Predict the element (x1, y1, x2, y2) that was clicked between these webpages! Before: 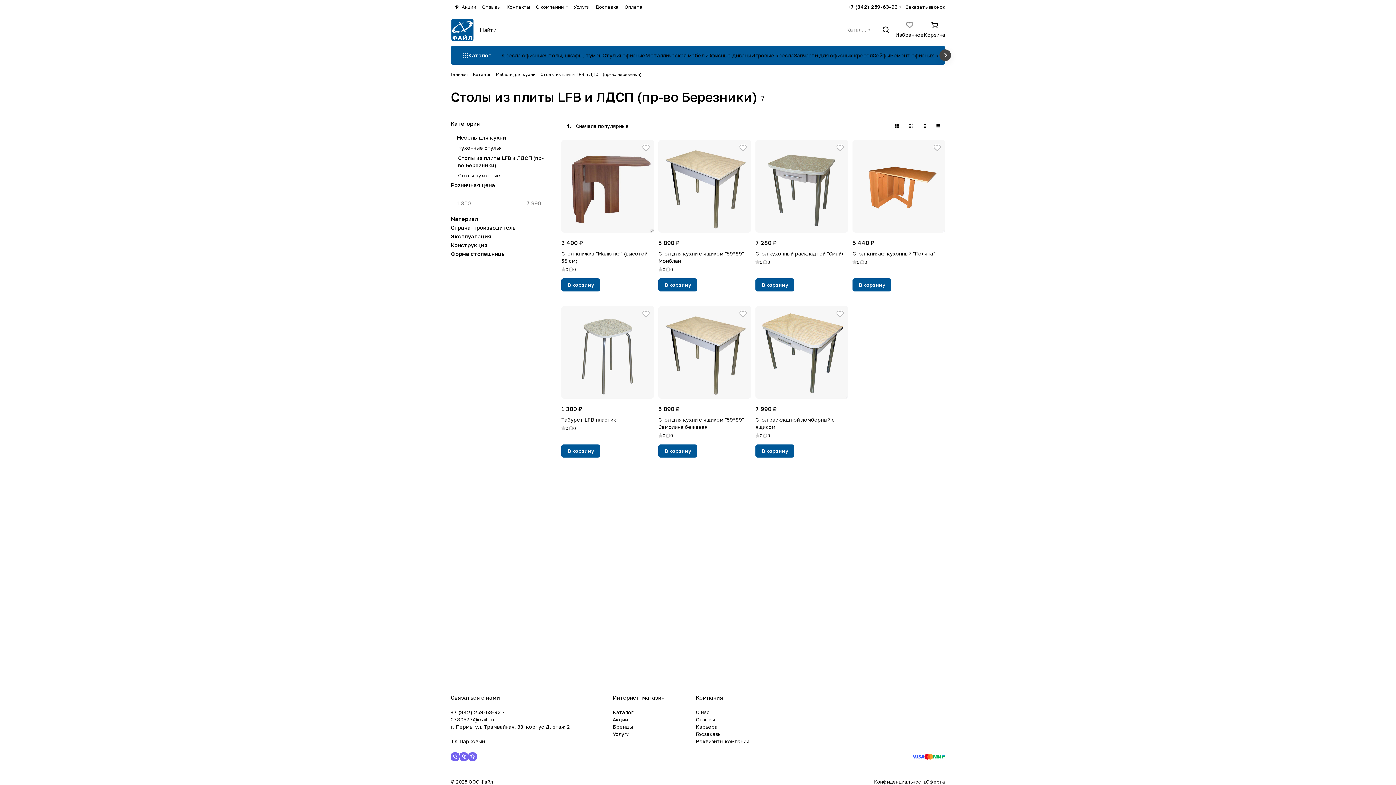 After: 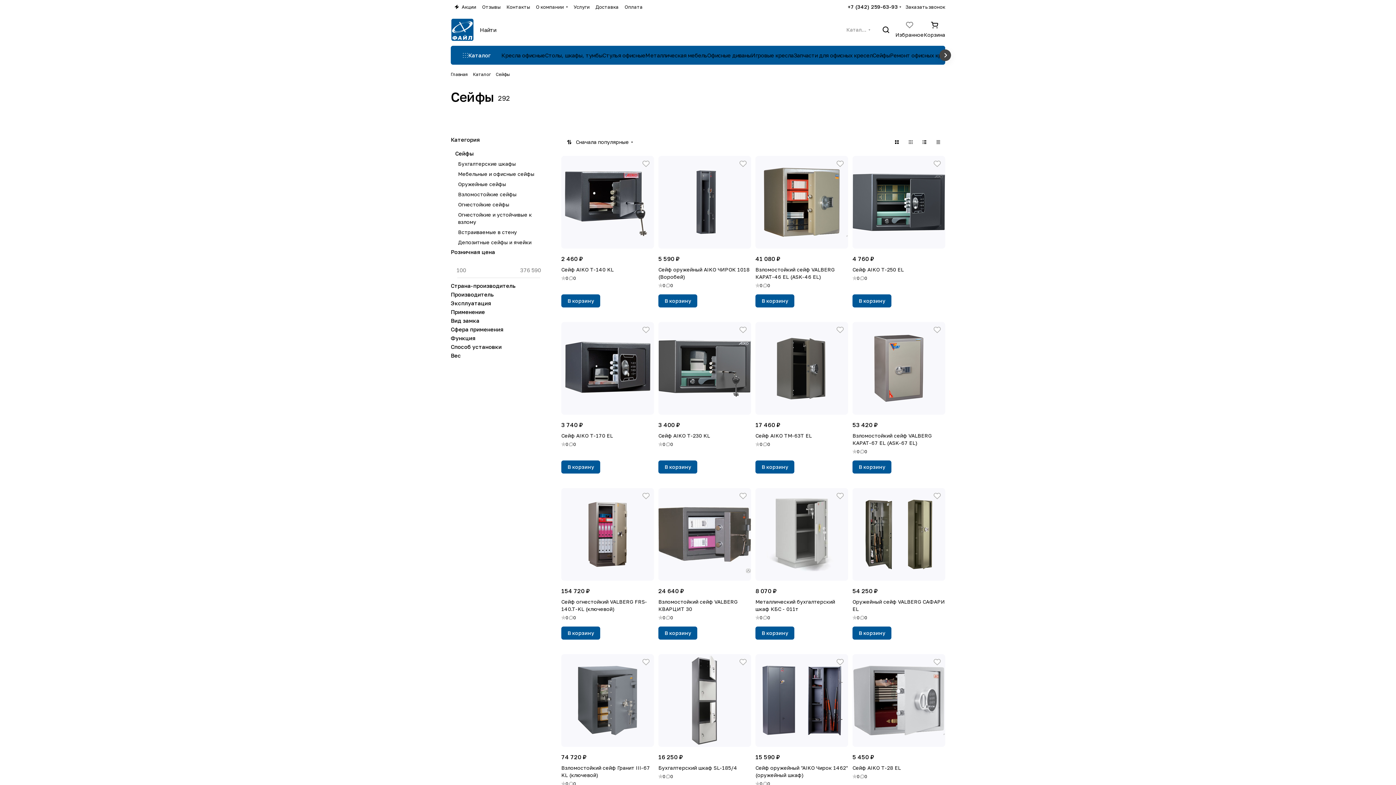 Action: bbox: (872, 45, 890, 64) label: Сейфы